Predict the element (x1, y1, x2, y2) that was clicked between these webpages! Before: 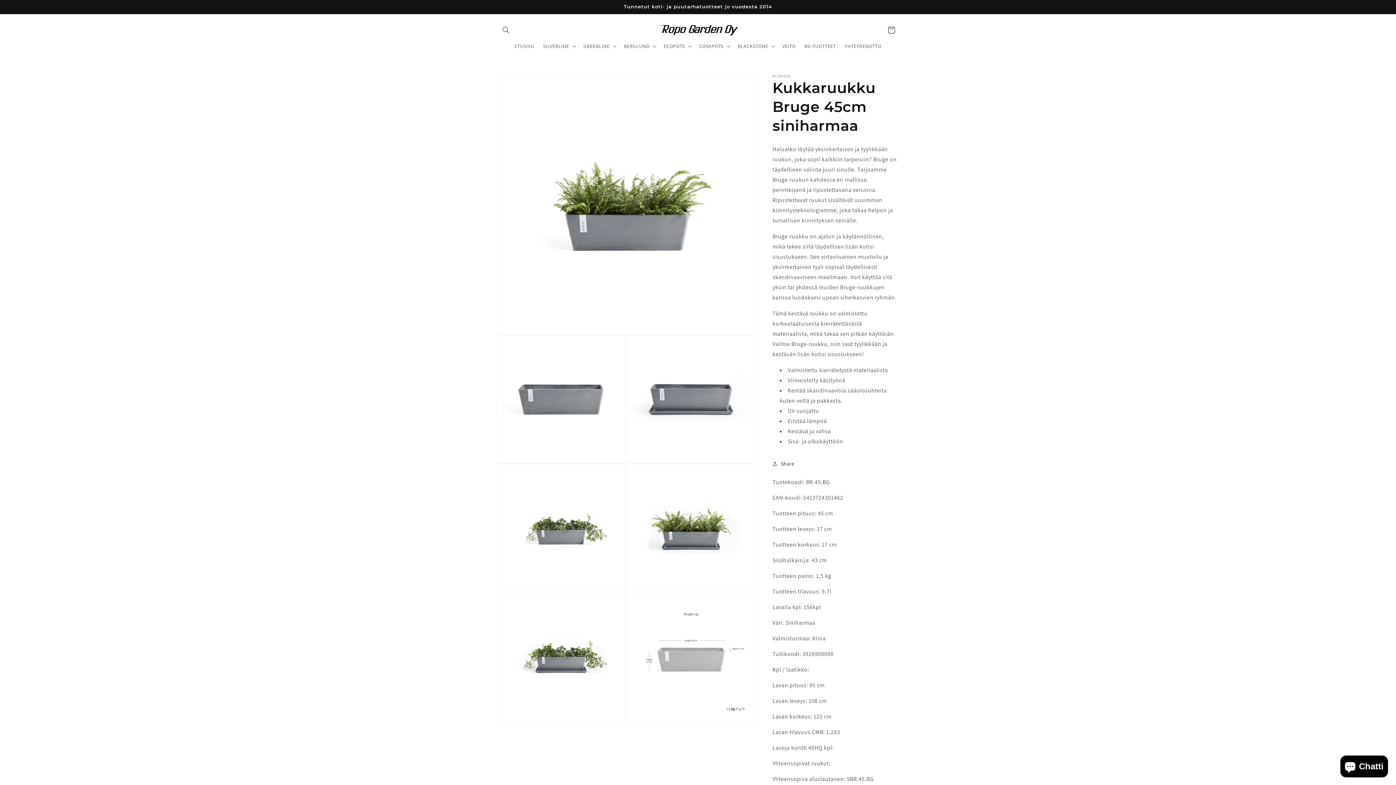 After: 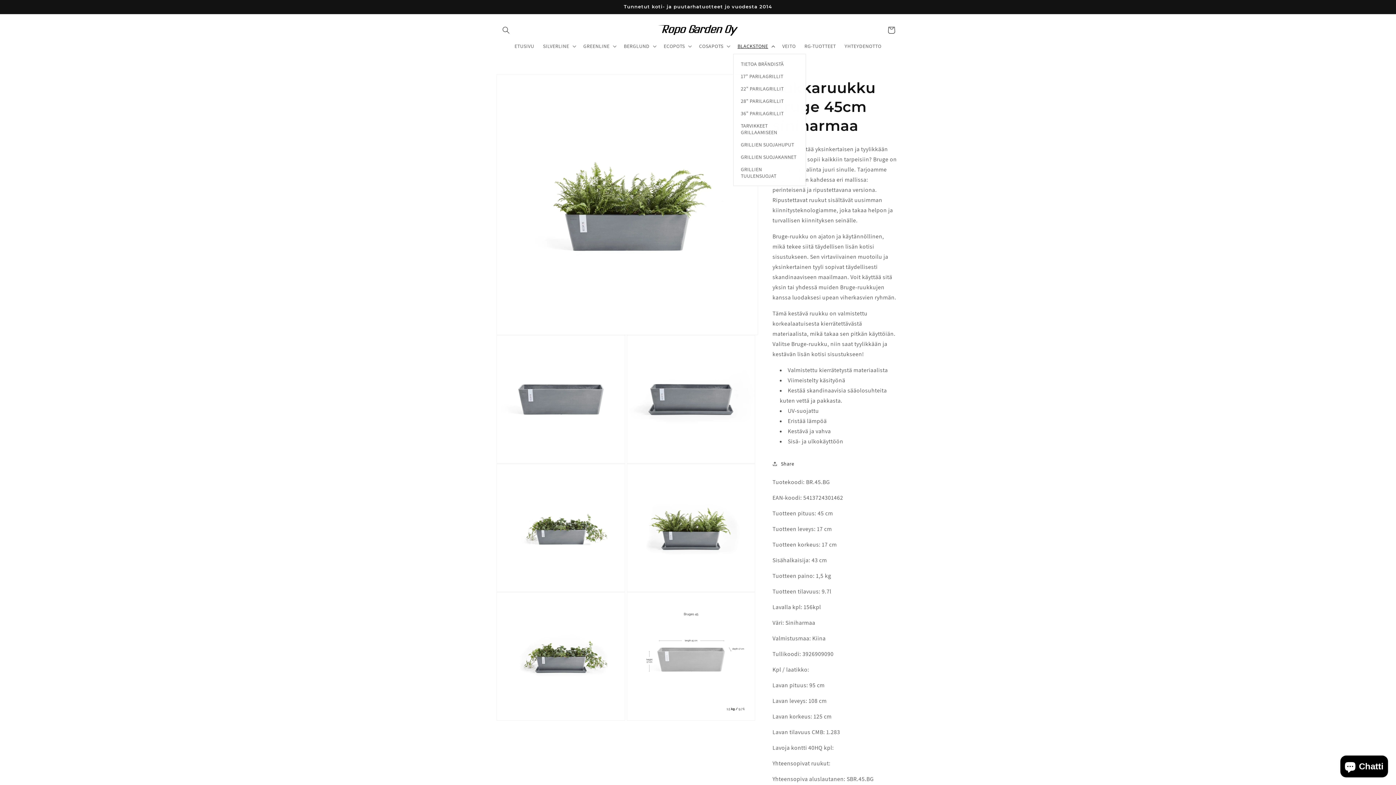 Action: bbox: (733, 38, 778, 53) label: BLACKSTONE